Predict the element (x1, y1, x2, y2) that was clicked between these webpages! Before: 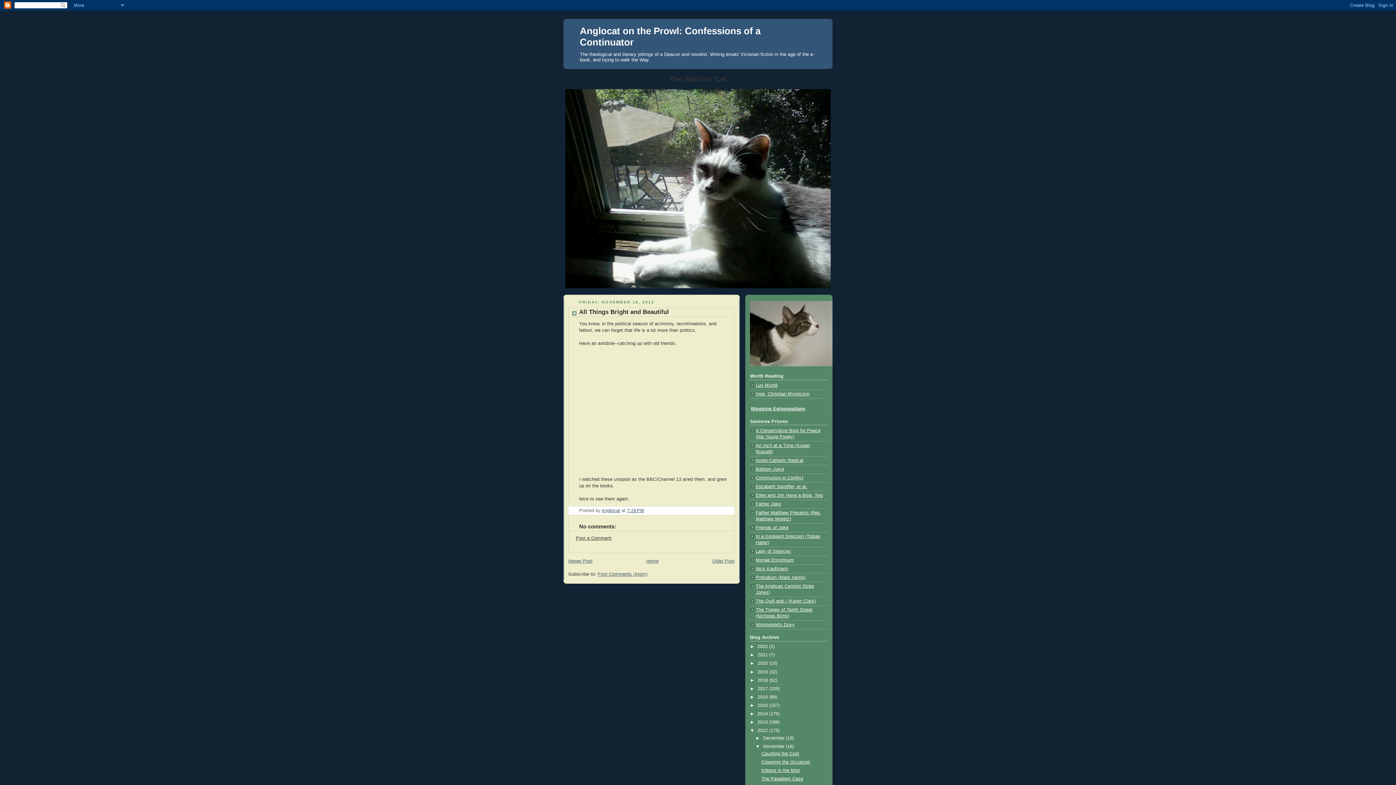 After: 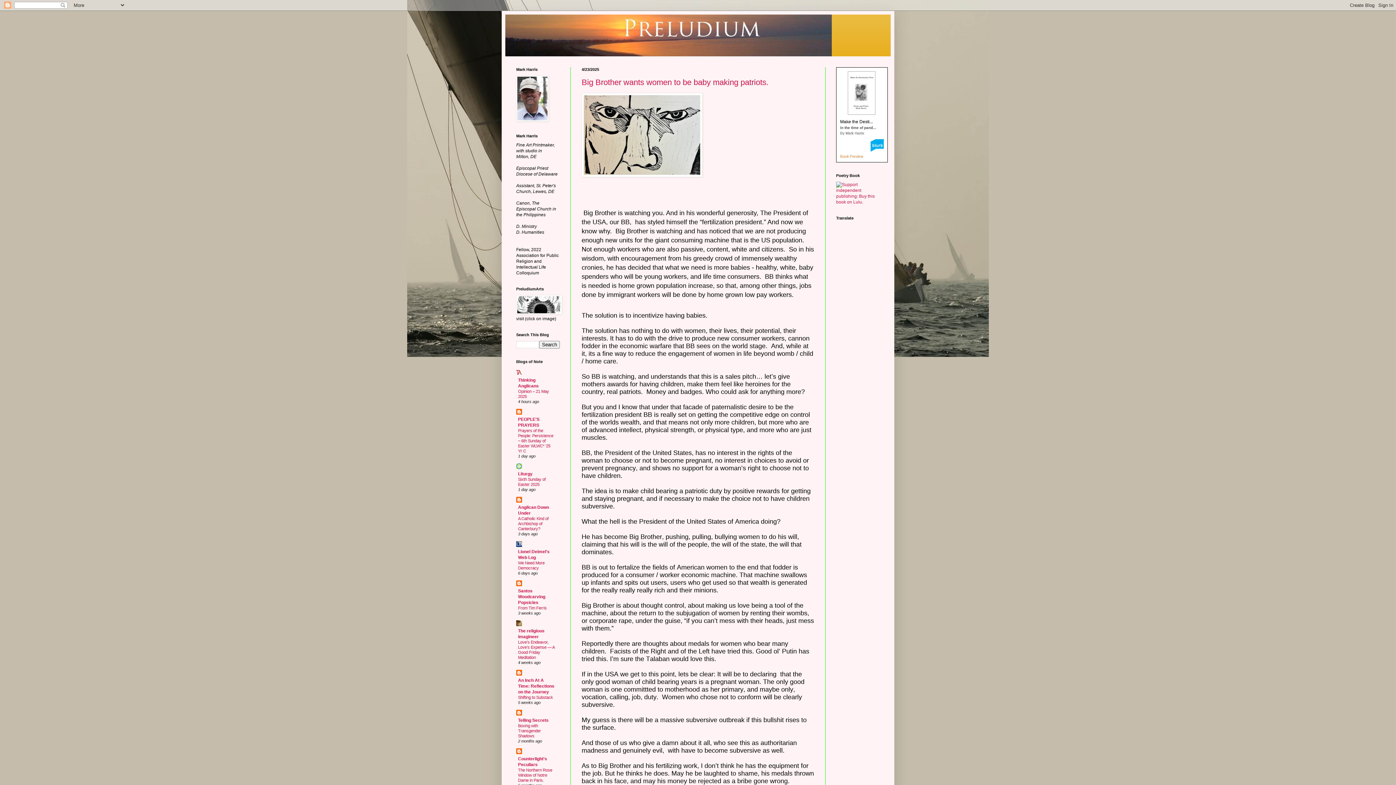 Action: bbox: (756, 575, 805, 580) label: Preludium (Mark Harris)